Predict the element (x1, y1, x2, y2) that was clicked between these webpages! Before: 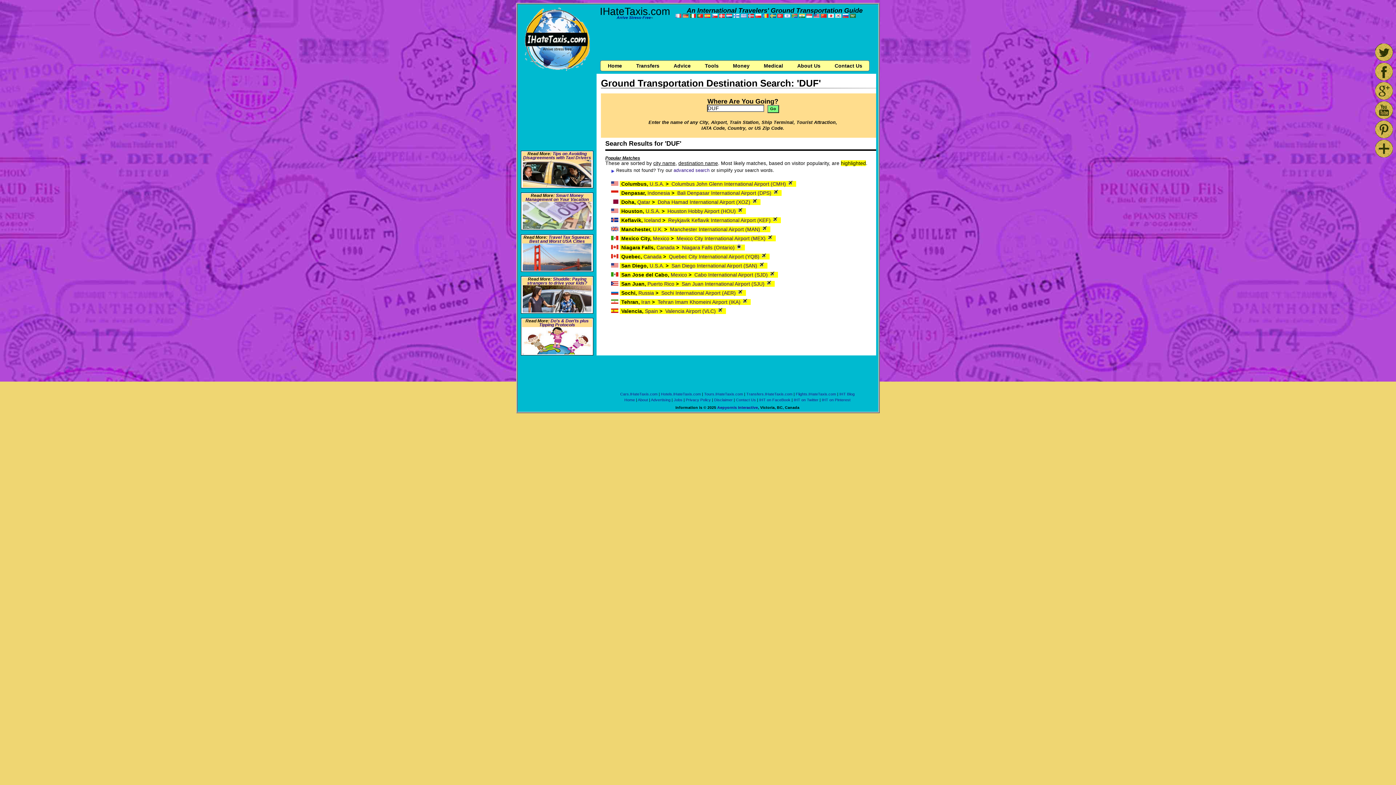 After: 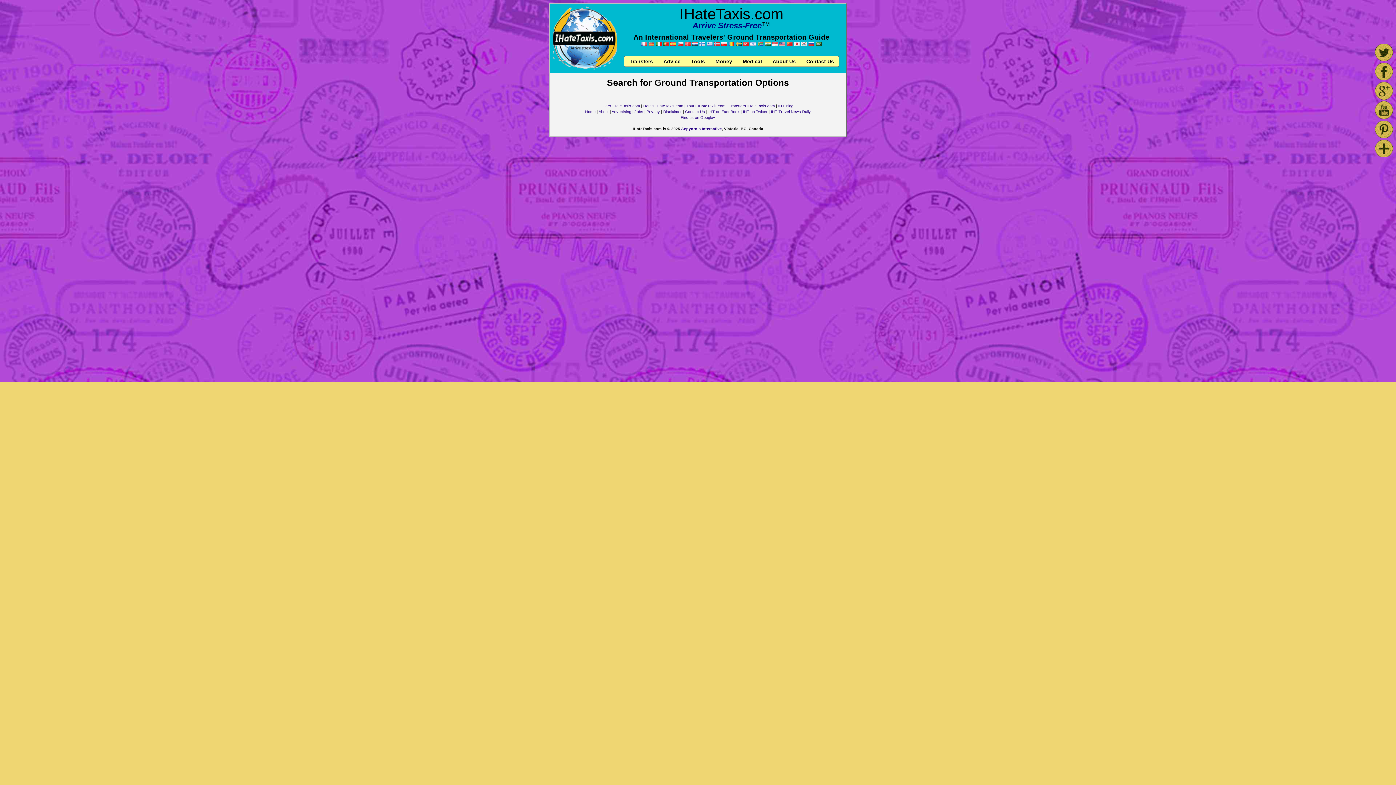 Action: bbox: (638, 290, 654, 295) label: Russia